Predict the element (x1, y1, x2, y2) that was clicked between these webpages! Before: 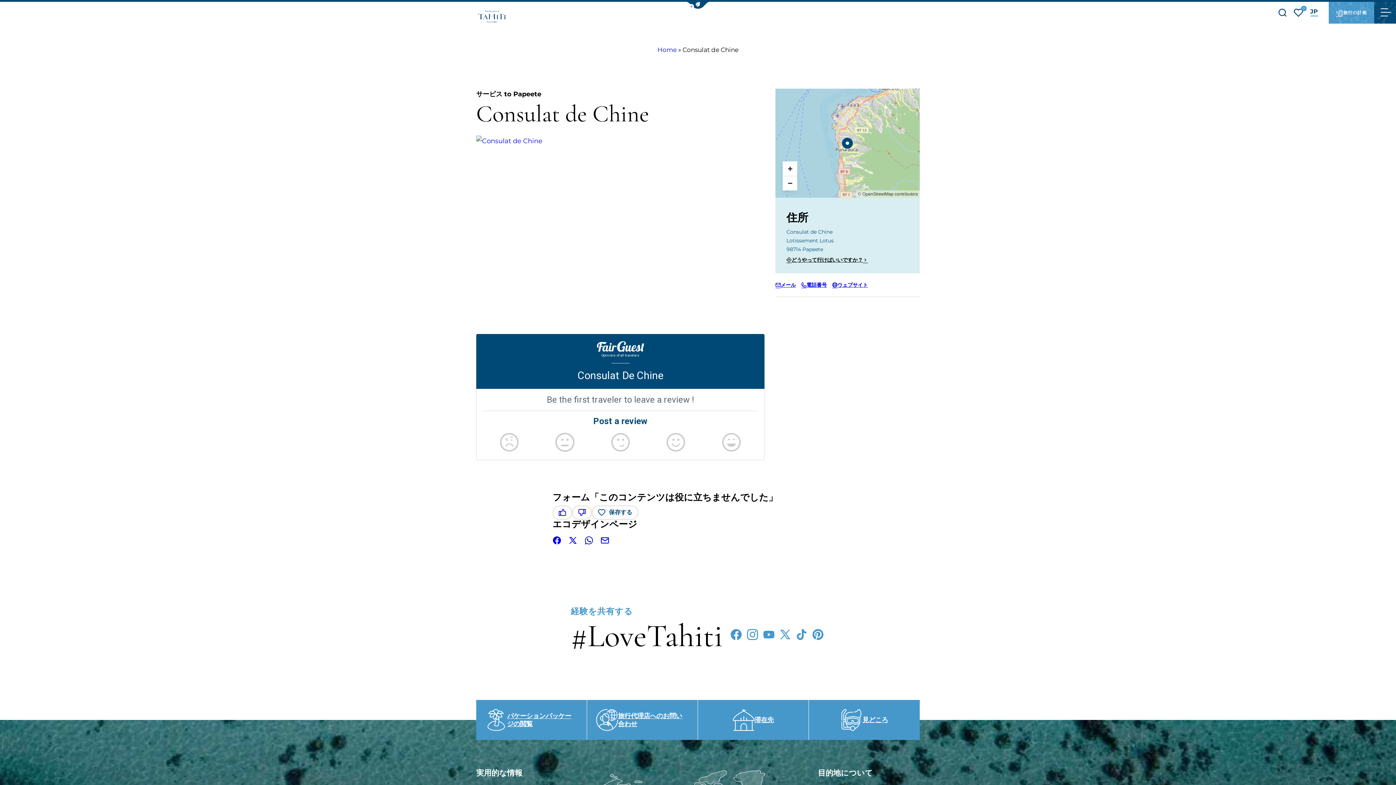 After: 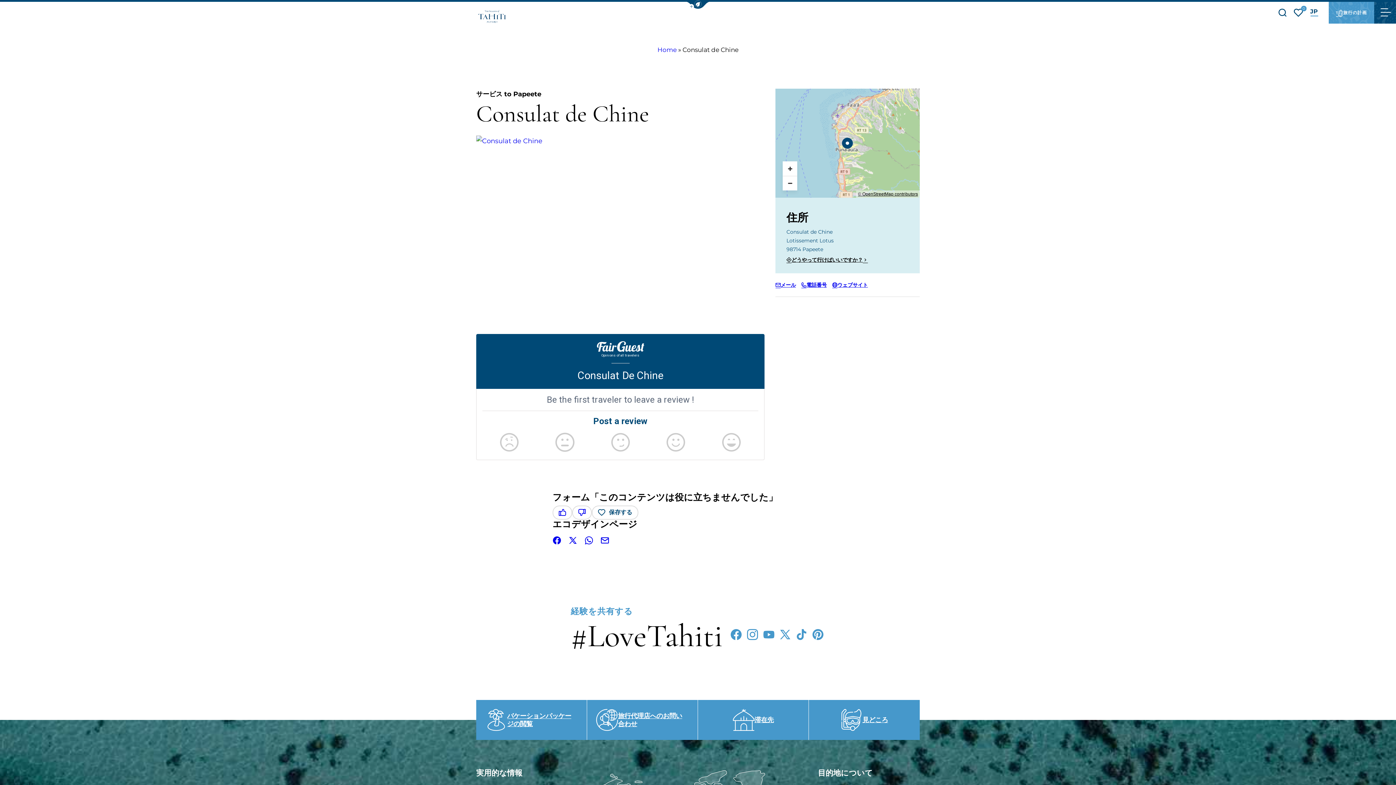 Action: label: © OpenStreetMap contributors bbox: (858, 191, 918, 196)